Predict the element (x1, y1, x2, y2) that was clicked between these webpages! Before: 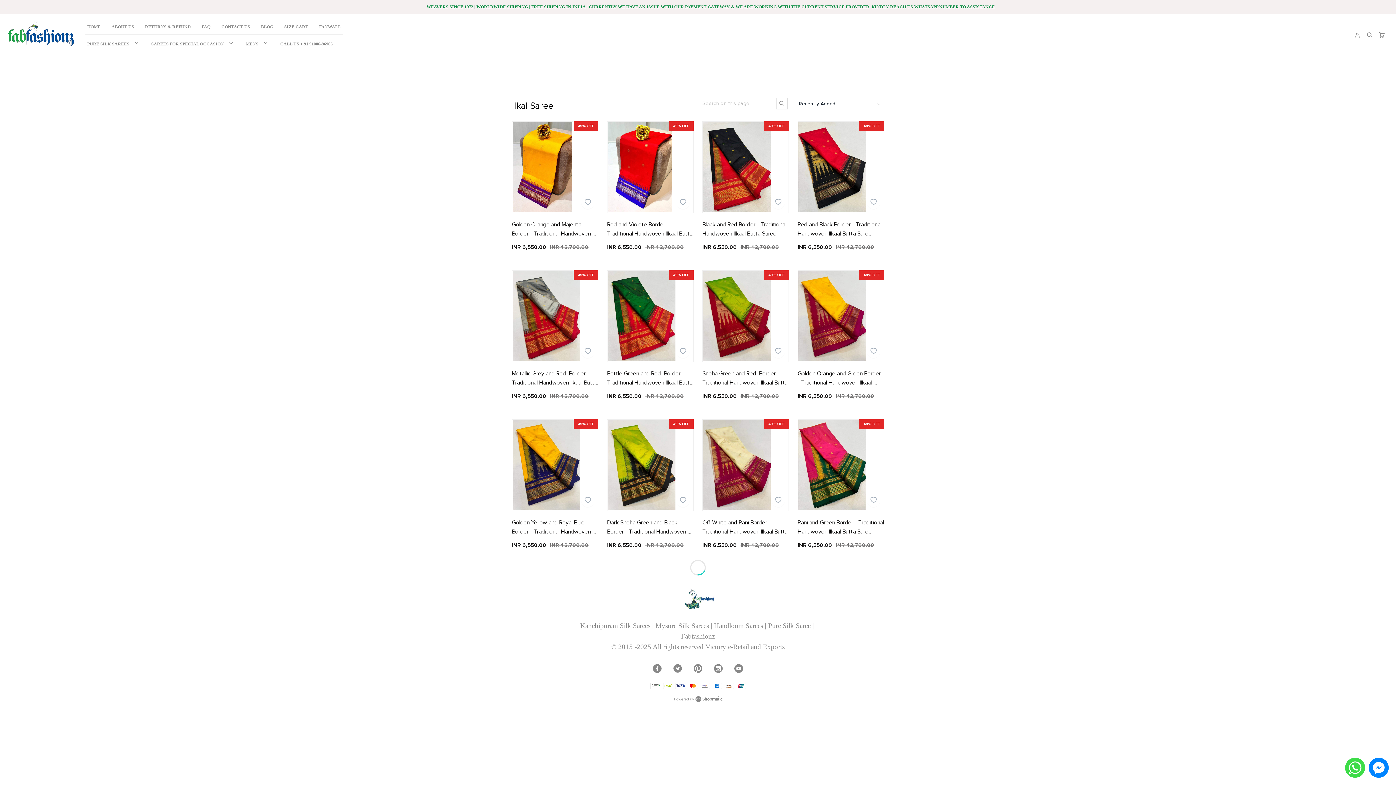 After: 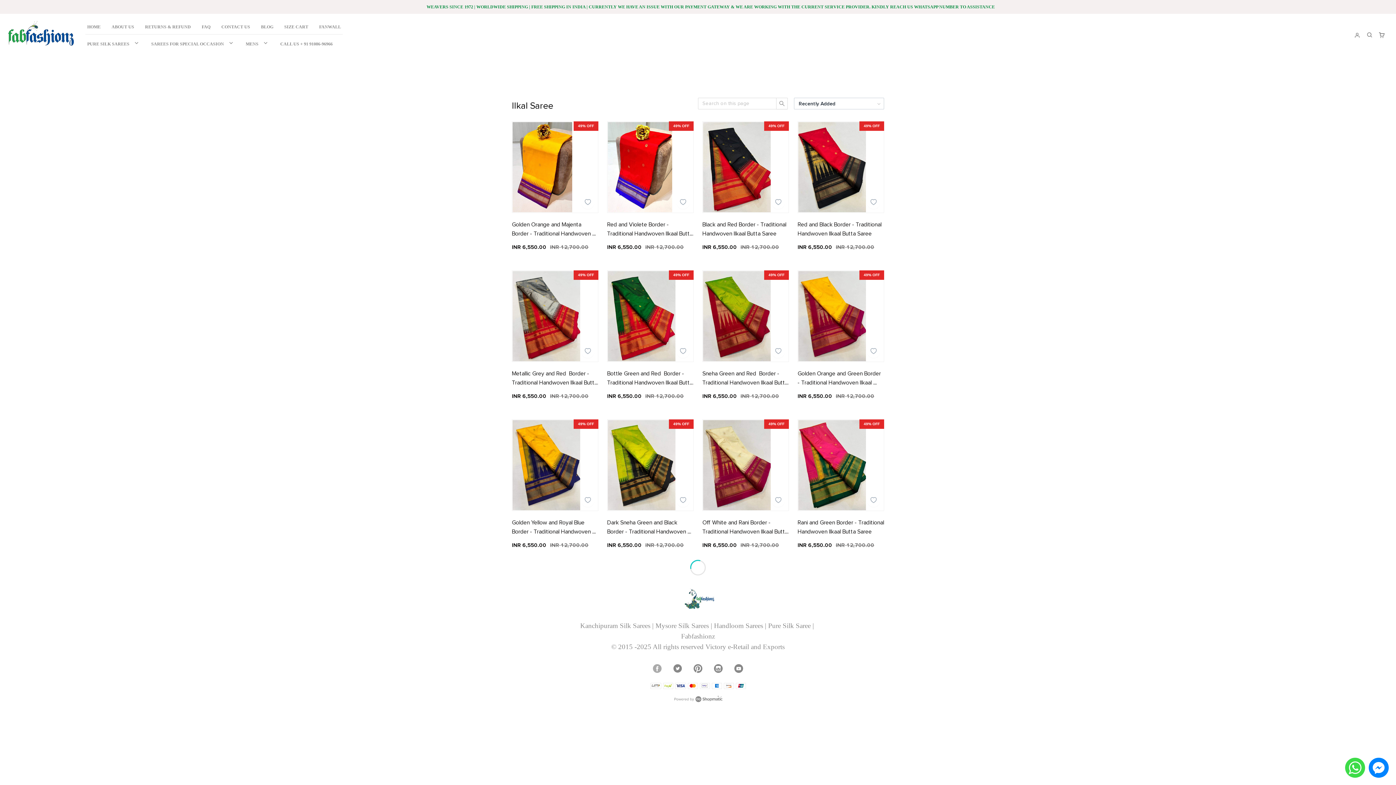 Action: bbox: (653, 663, 661, 674)